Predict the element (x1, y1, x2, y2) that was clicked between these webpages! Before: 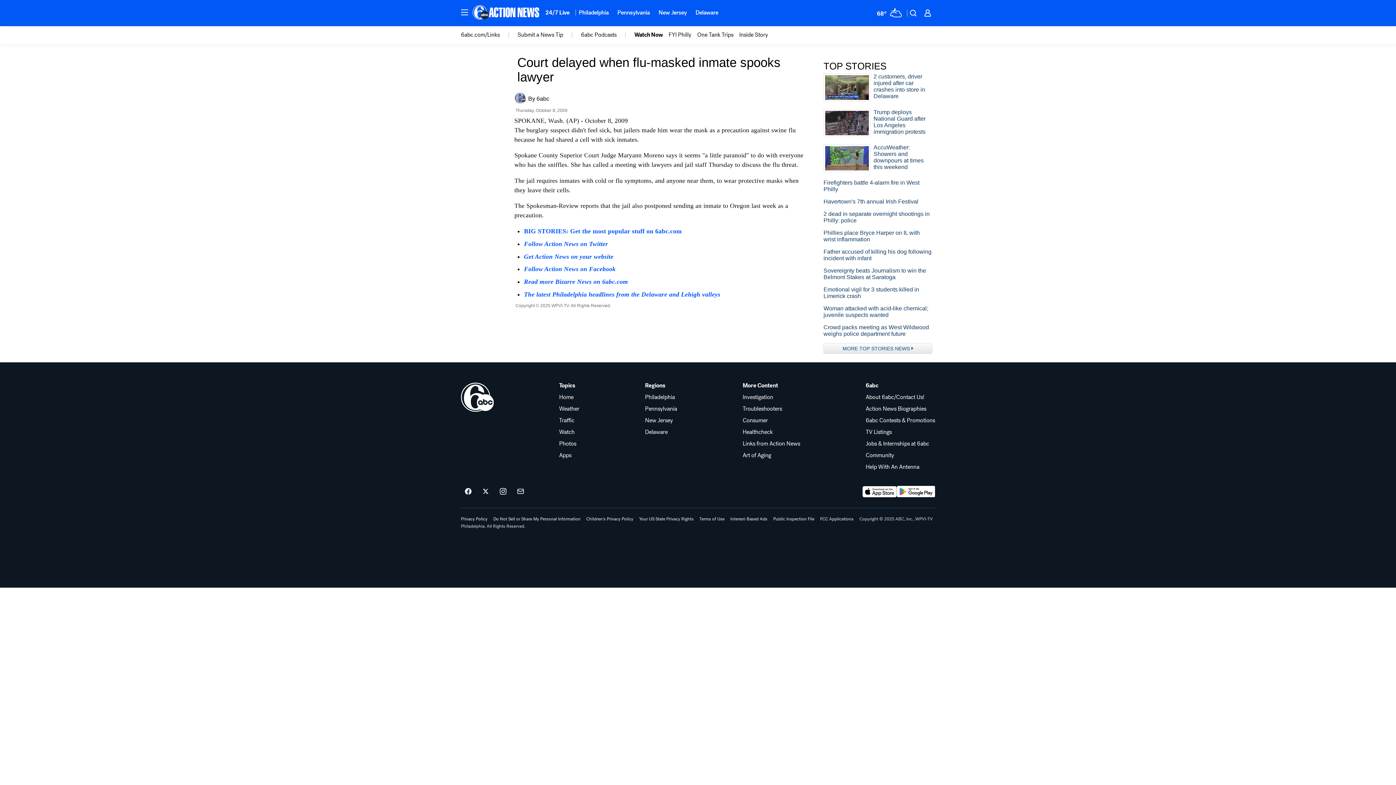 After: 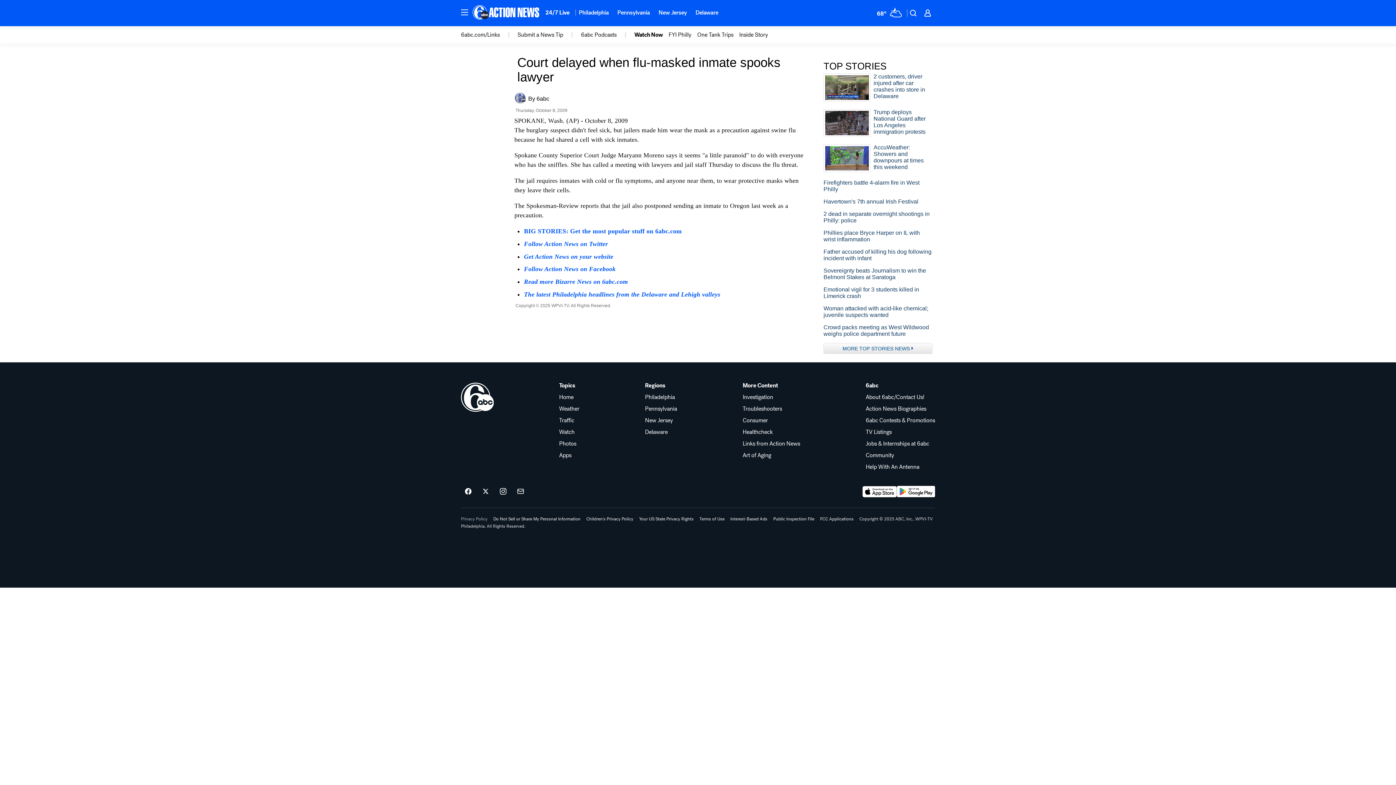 Action: bbox: (461, 517, 487, 521) label: Privacy Policy